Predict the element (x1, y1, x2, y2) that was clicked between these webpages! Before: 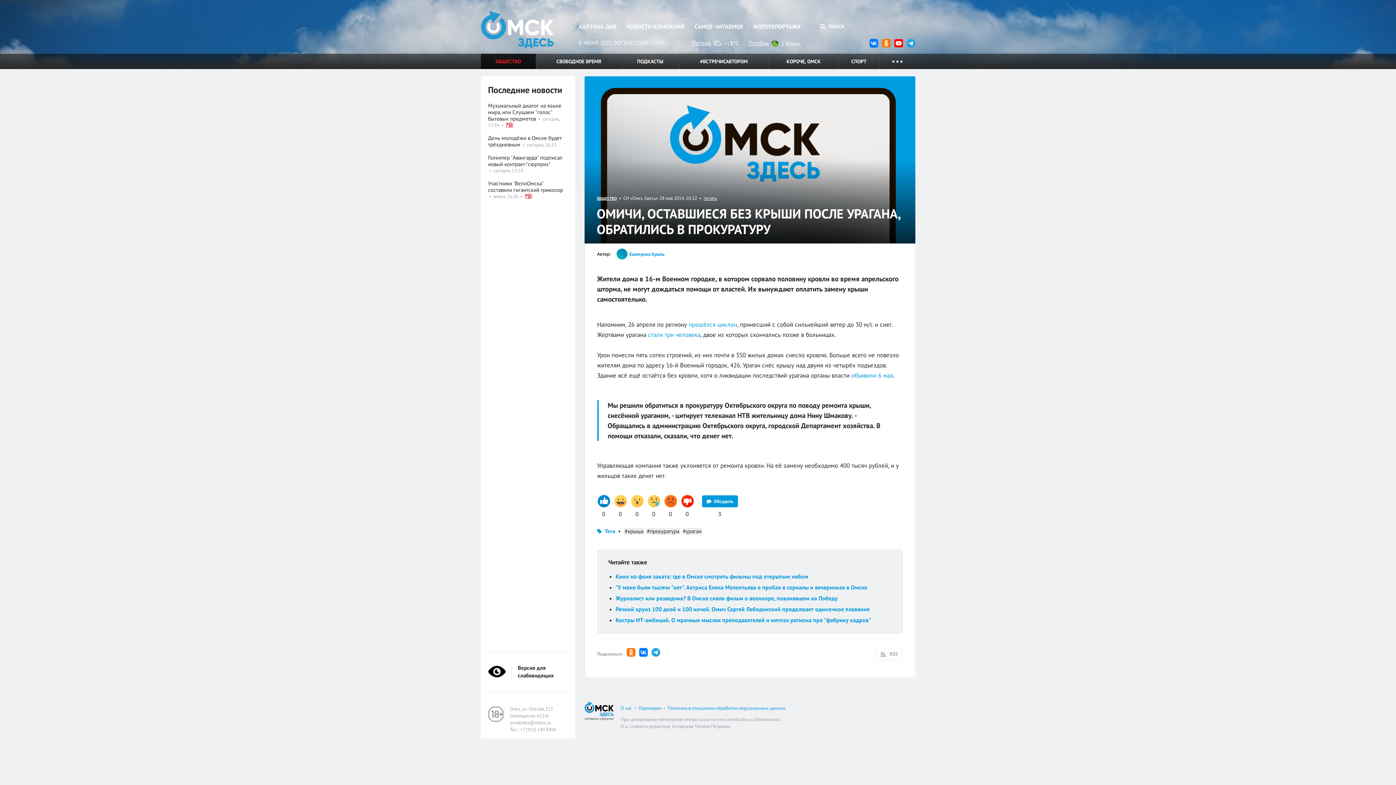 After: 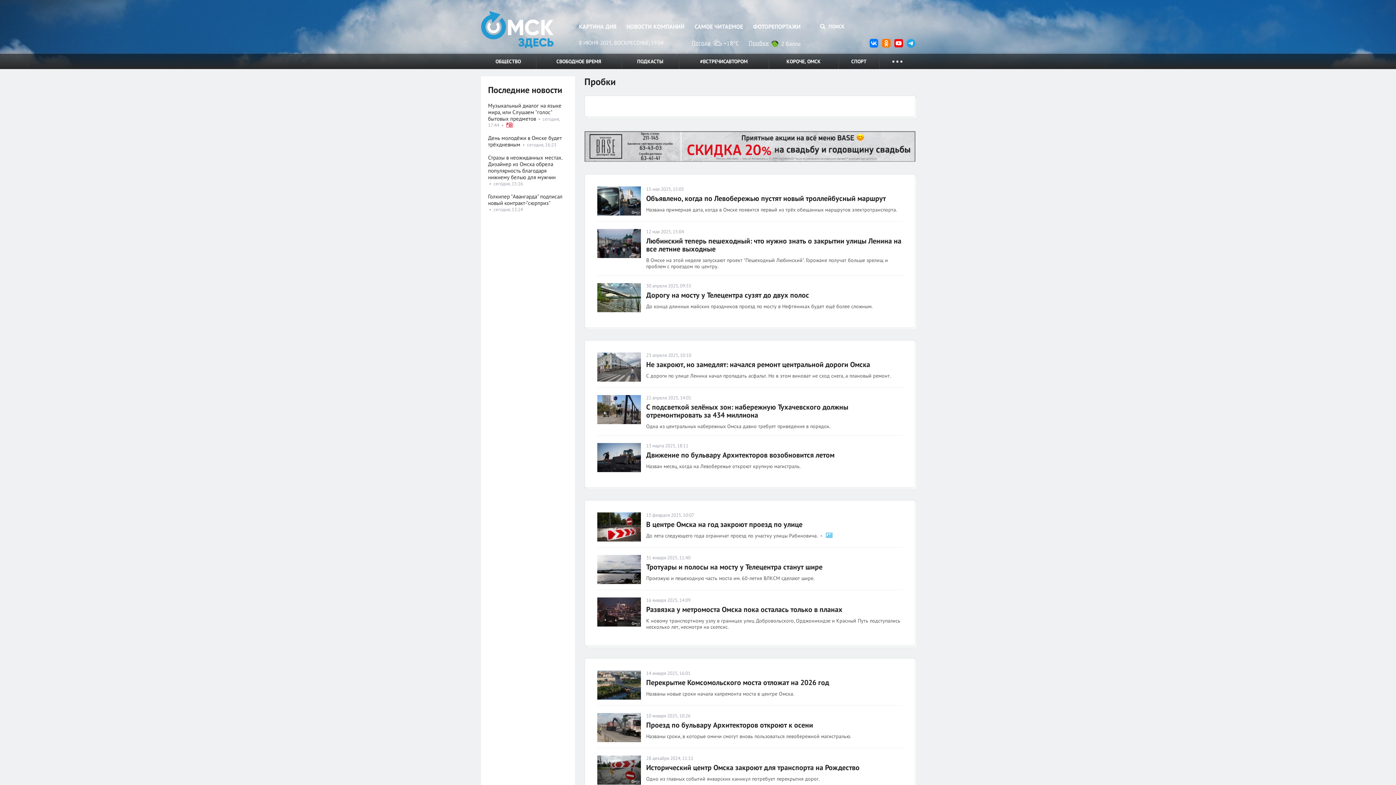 Action: label: Пробки bbox: (748, 39, 768, 46)